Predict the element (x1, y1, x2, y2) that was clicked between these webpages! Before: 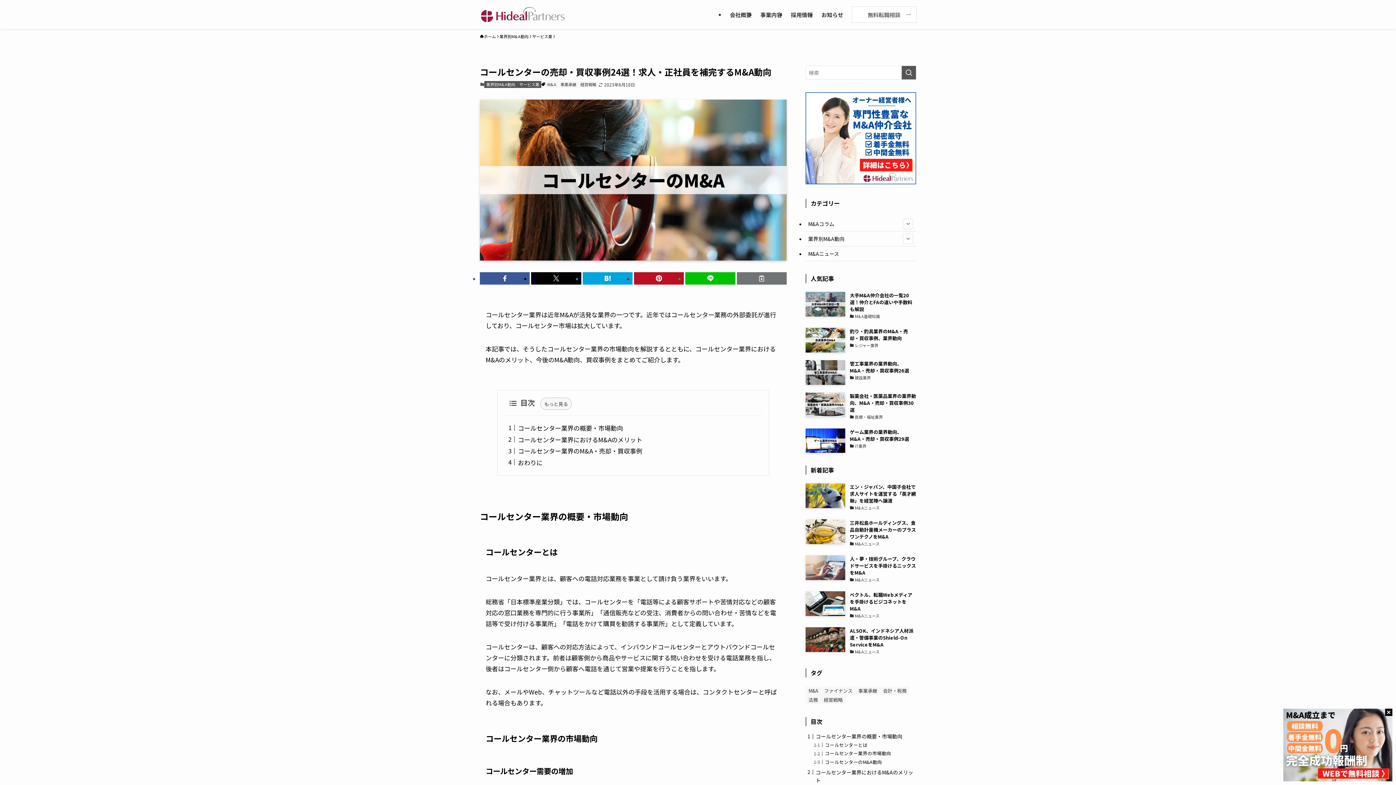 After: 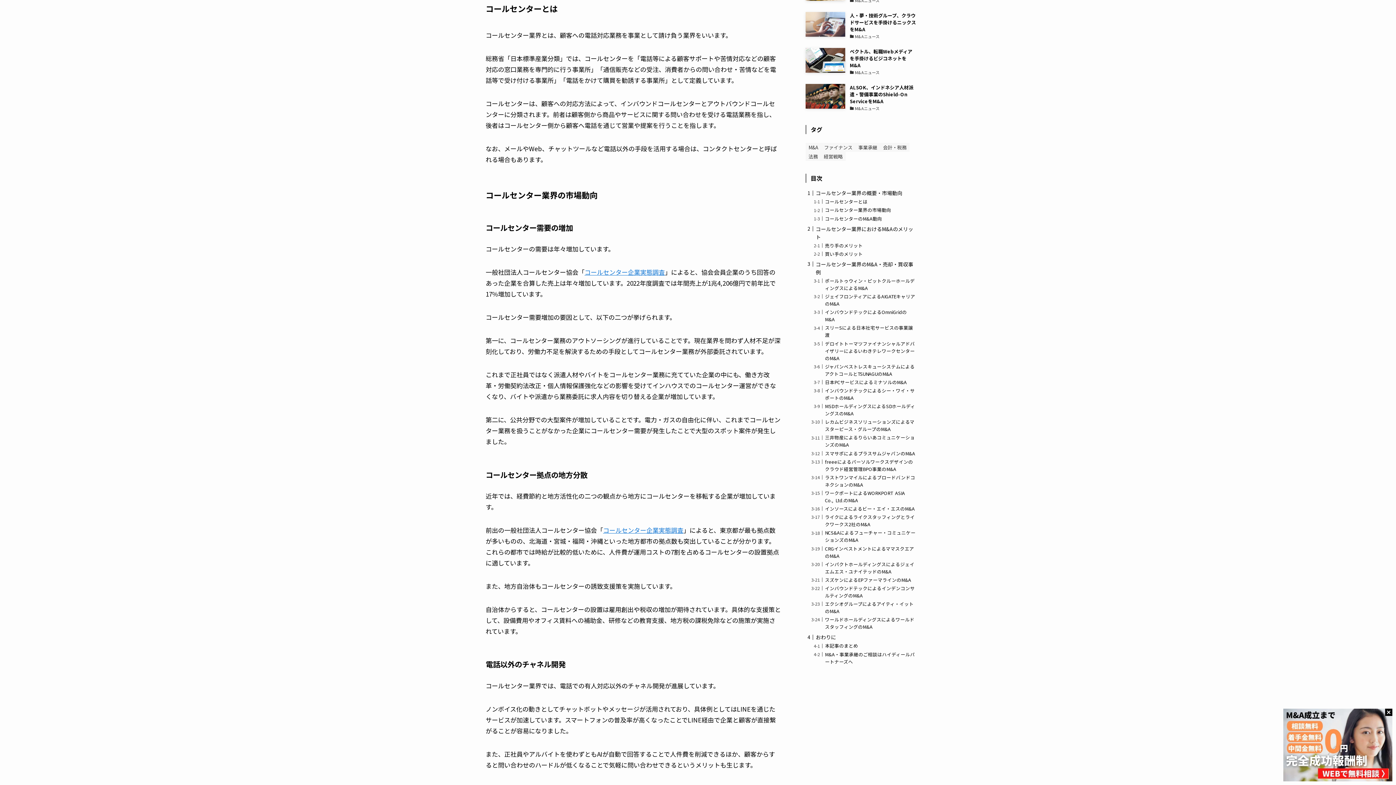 Action: label: コールセンターとは bbox: (825, 741, 867, 748)